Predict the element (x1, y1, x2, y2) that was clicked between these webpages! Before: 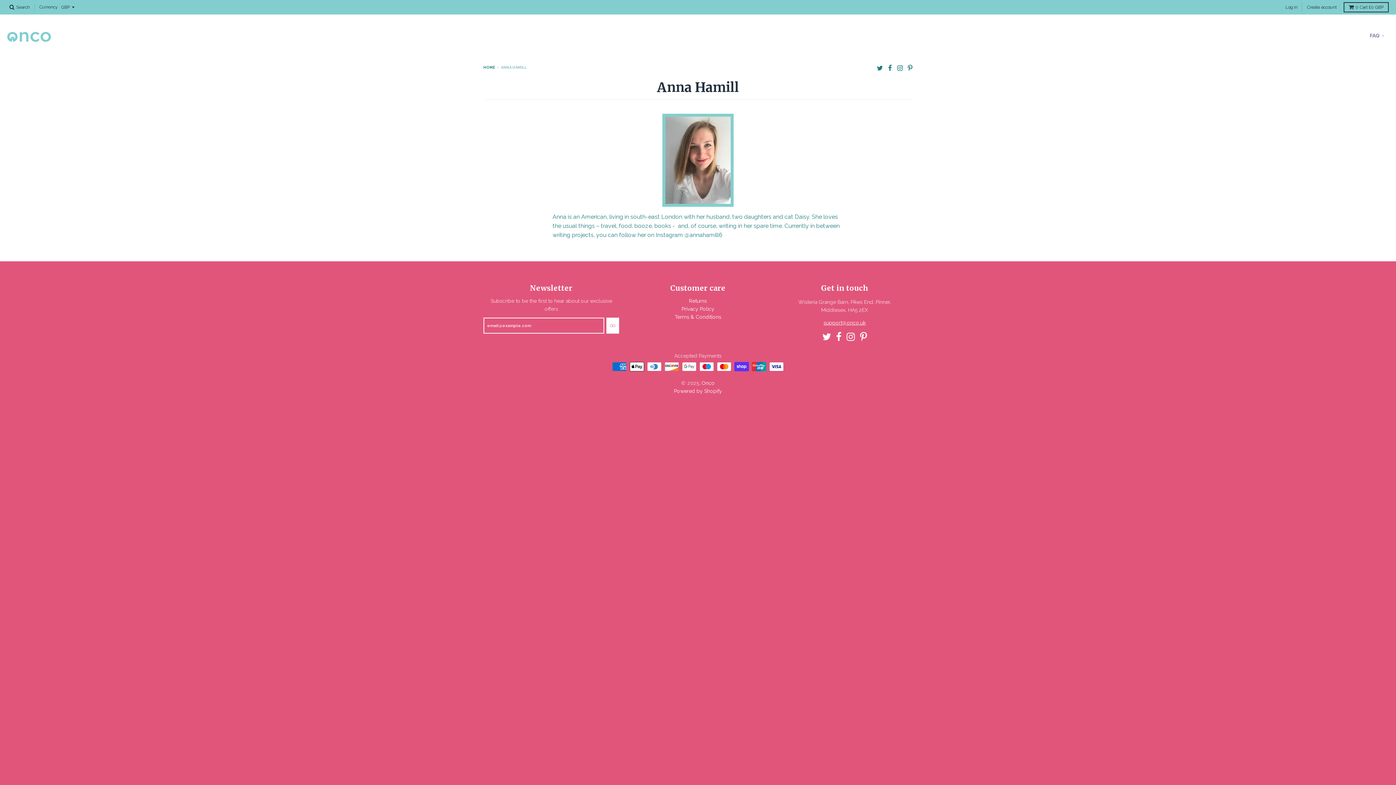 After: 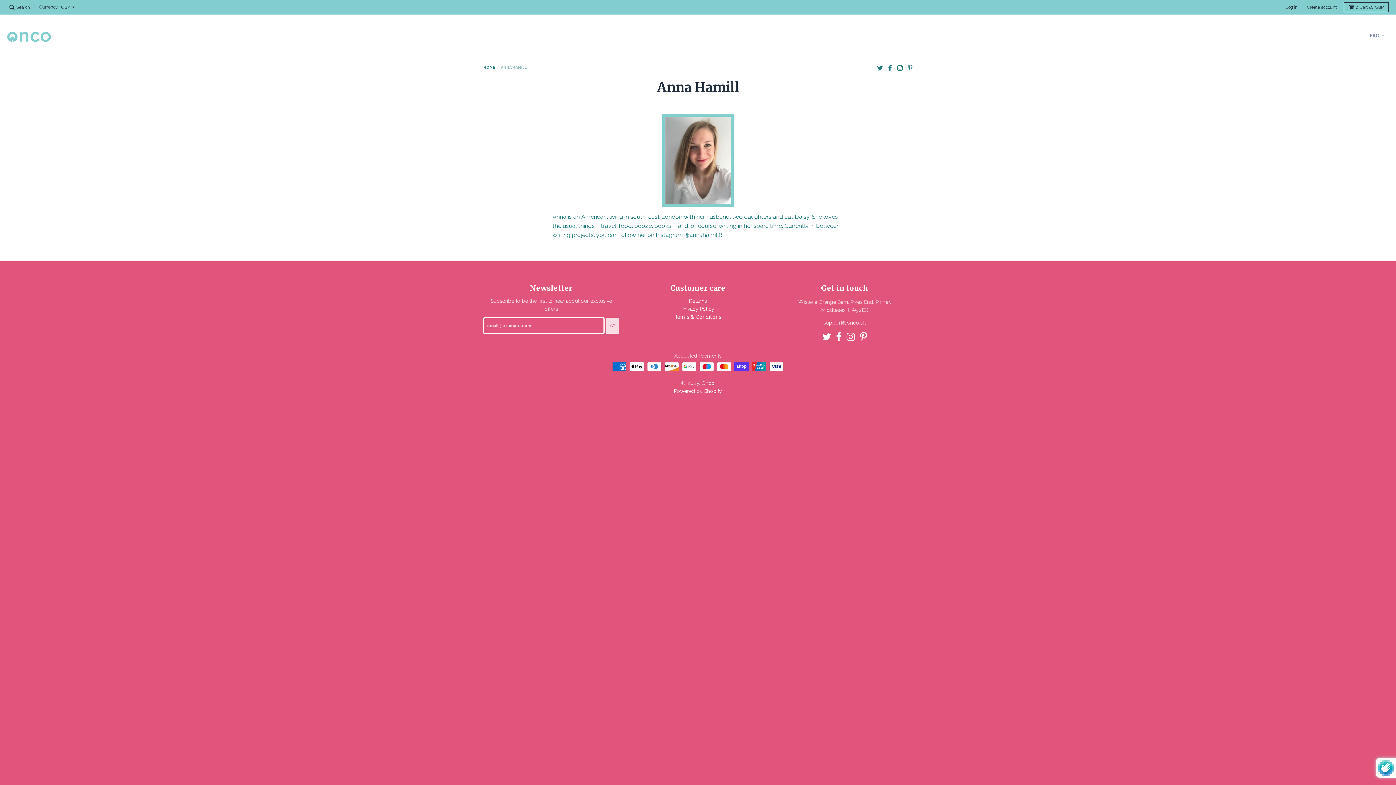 Action: bbox: (606, 317, 619, 333) label: GO